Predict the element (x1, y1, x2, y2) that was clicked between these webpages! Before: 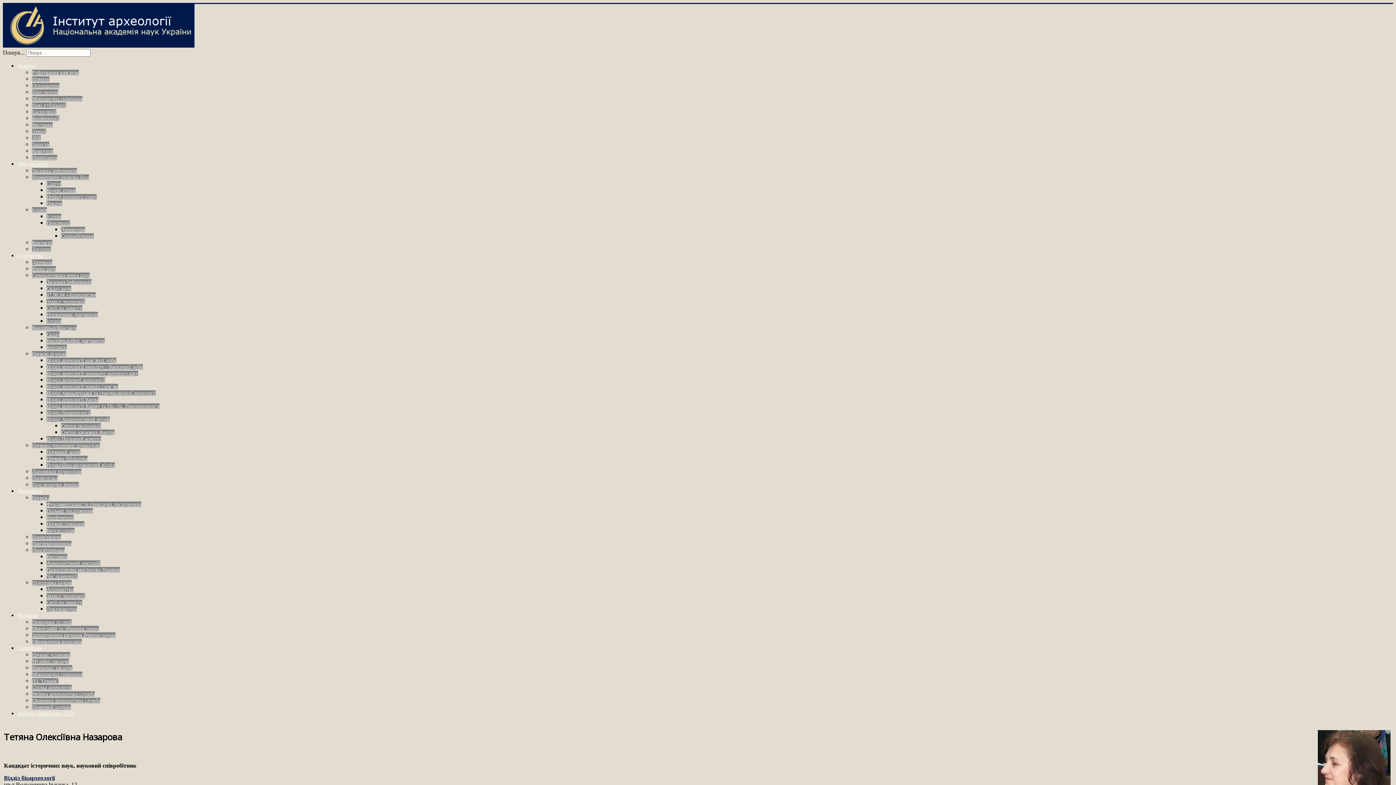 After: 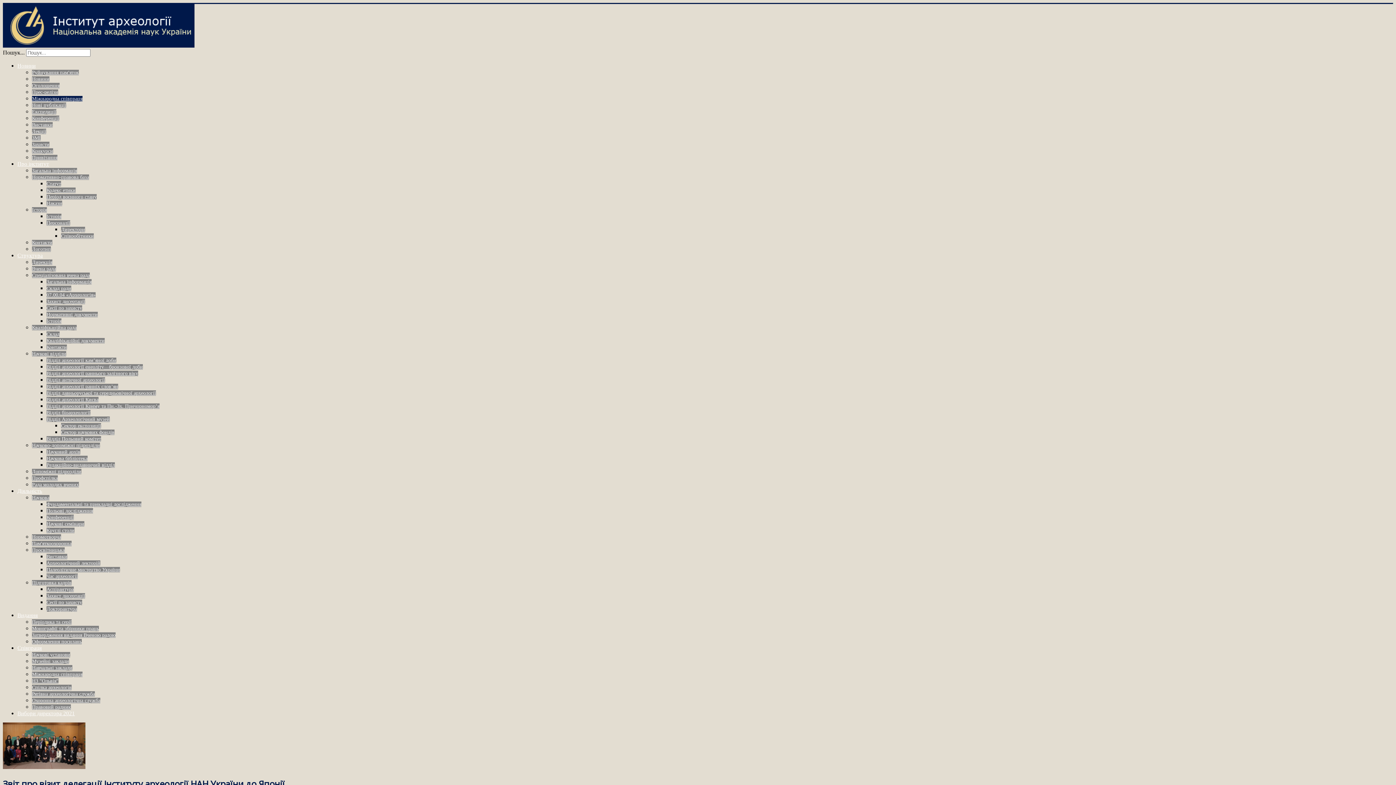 Action: bbox: (32, 96, 82, 101) label: Міжнародна співпраця